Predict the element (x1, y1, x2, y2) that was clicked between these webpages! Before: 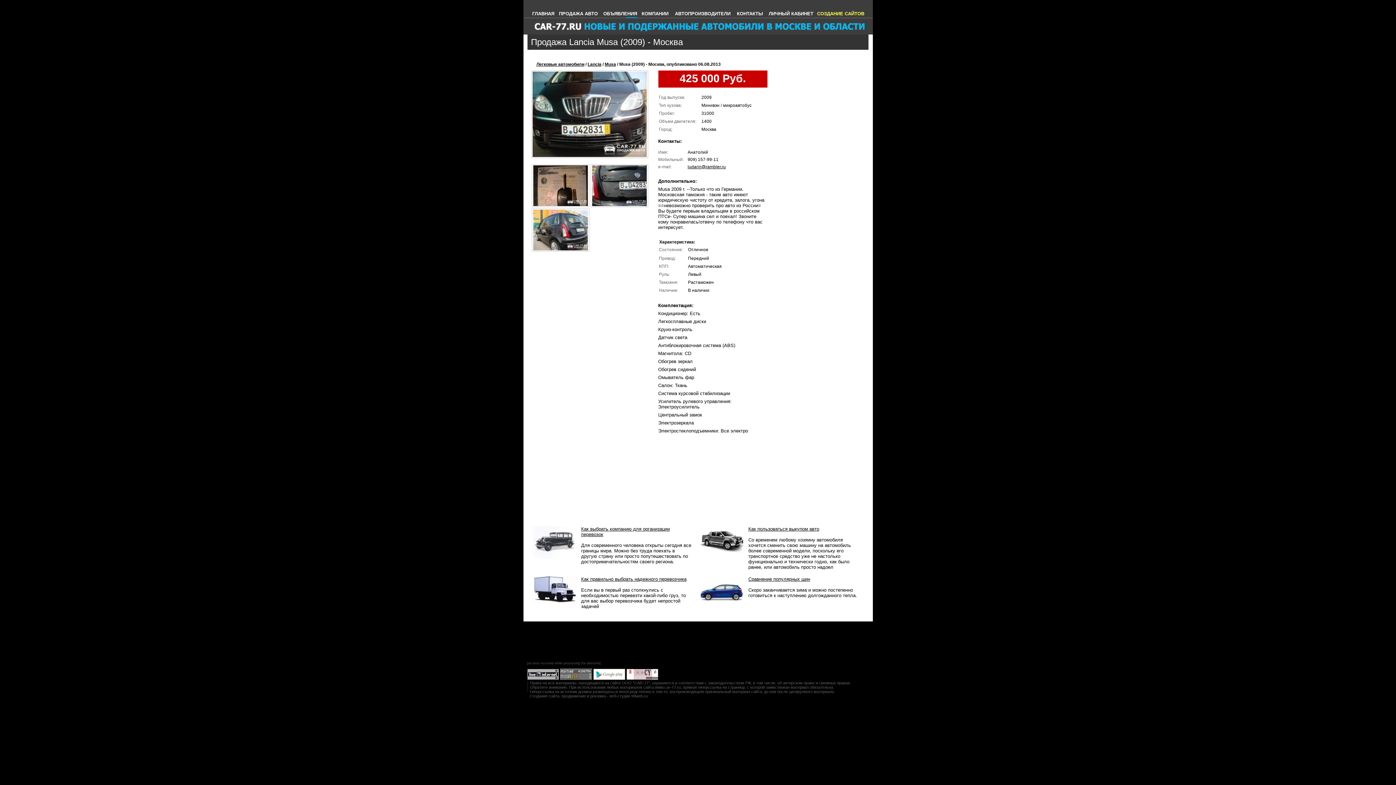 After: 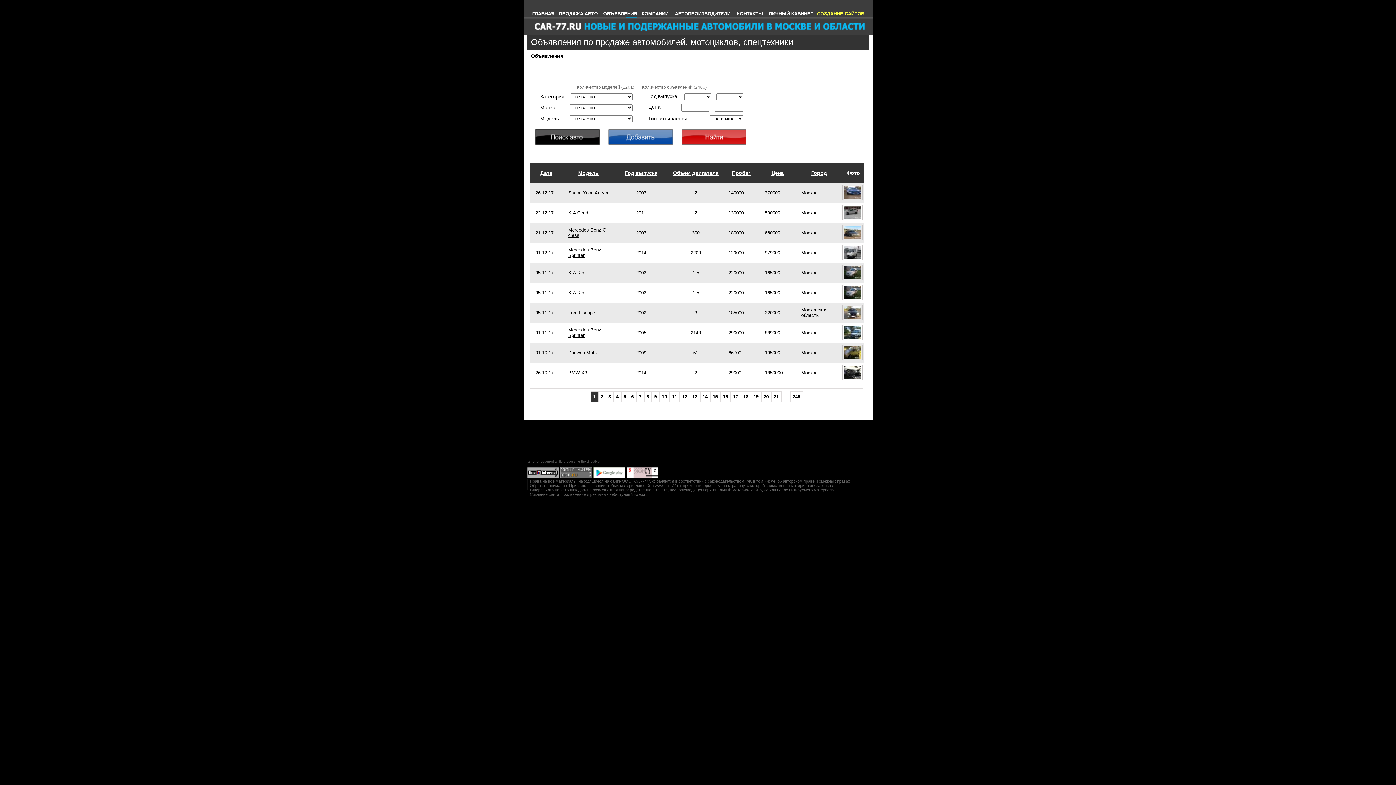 Action: bbox: (603, 10, 637, 18) label: ОБЪЯВЛЕНИЯ